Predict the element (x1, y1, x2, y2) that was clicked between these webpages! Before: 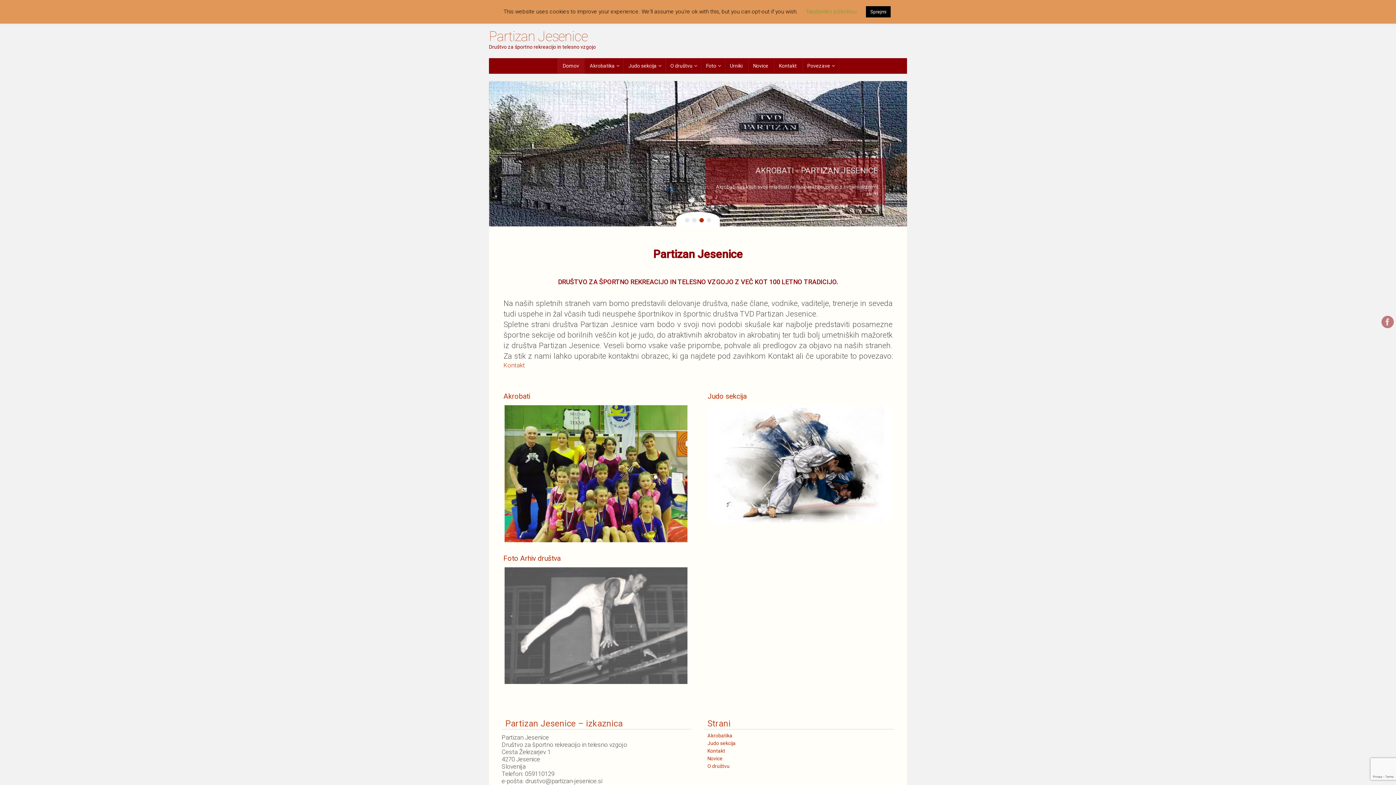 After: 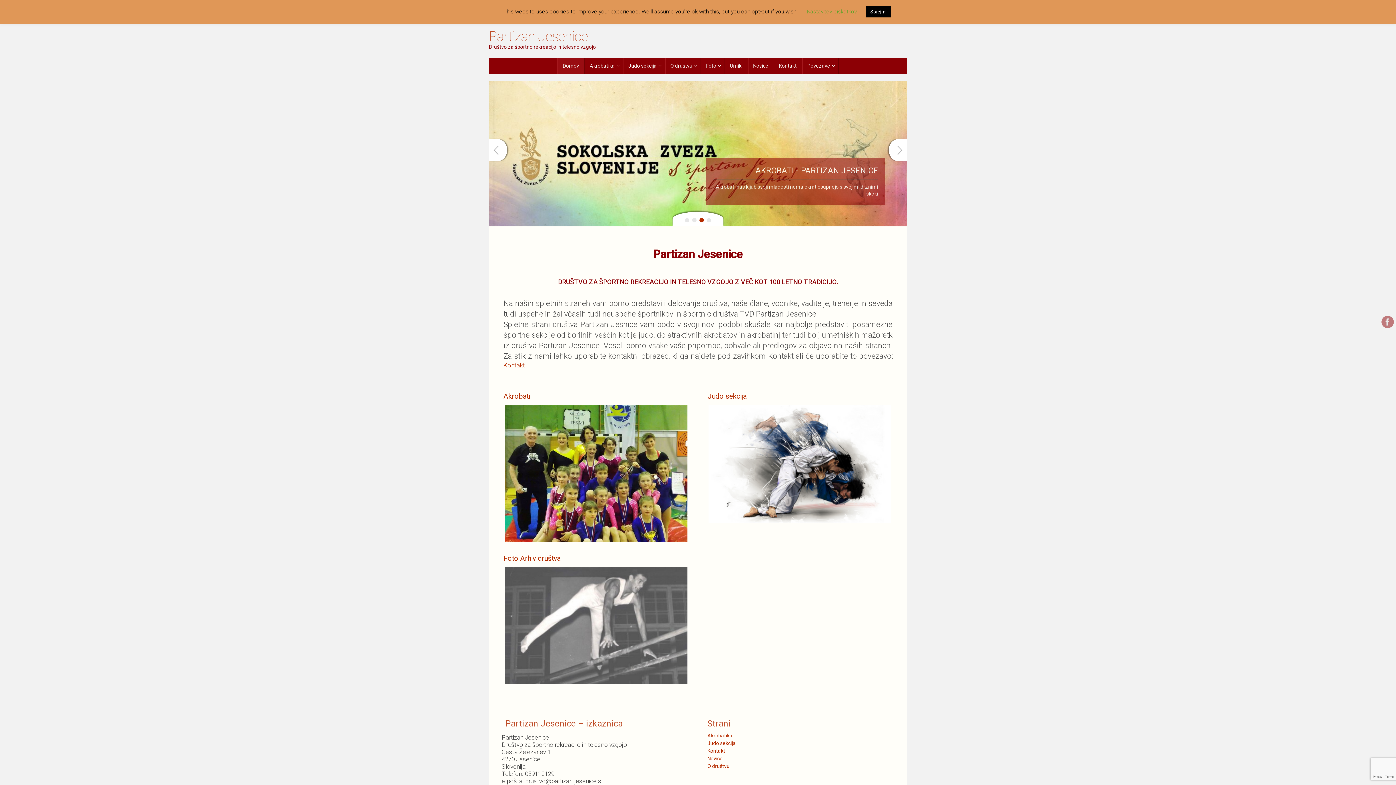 Action: label: 3 bbox: (699, 218, 704, 222)